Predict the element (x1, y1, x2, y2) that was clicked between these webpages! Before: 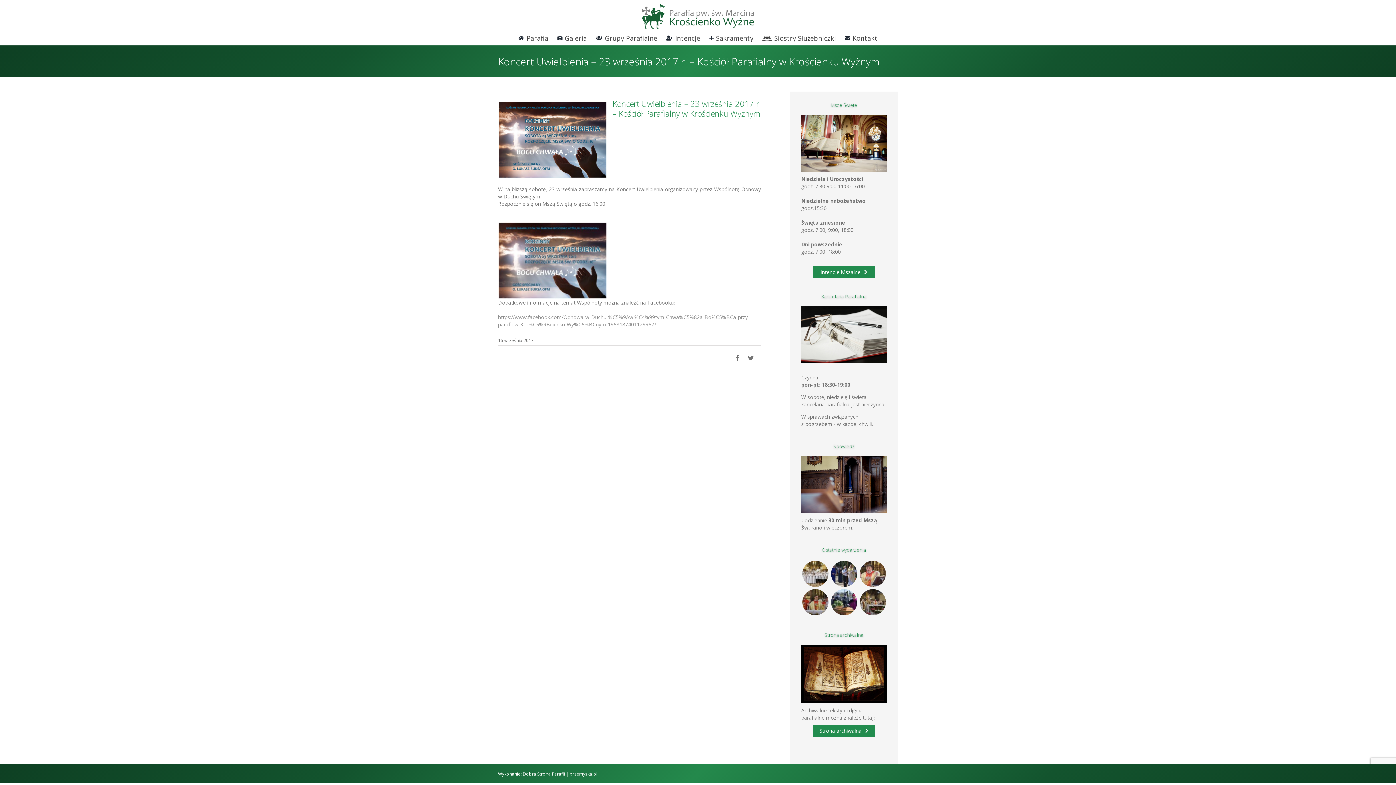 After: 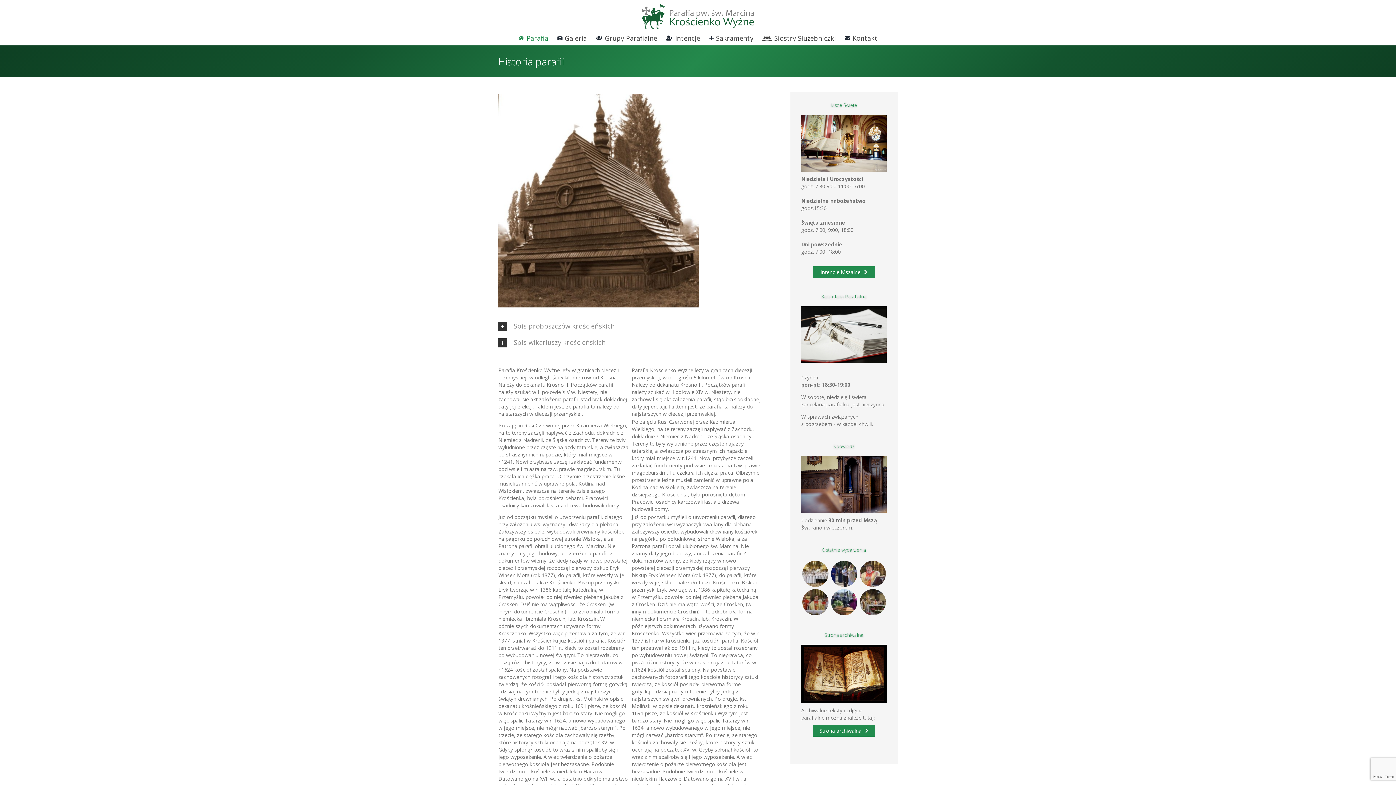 Action: bbox: (518, 30, 548, 45) label: Parafia